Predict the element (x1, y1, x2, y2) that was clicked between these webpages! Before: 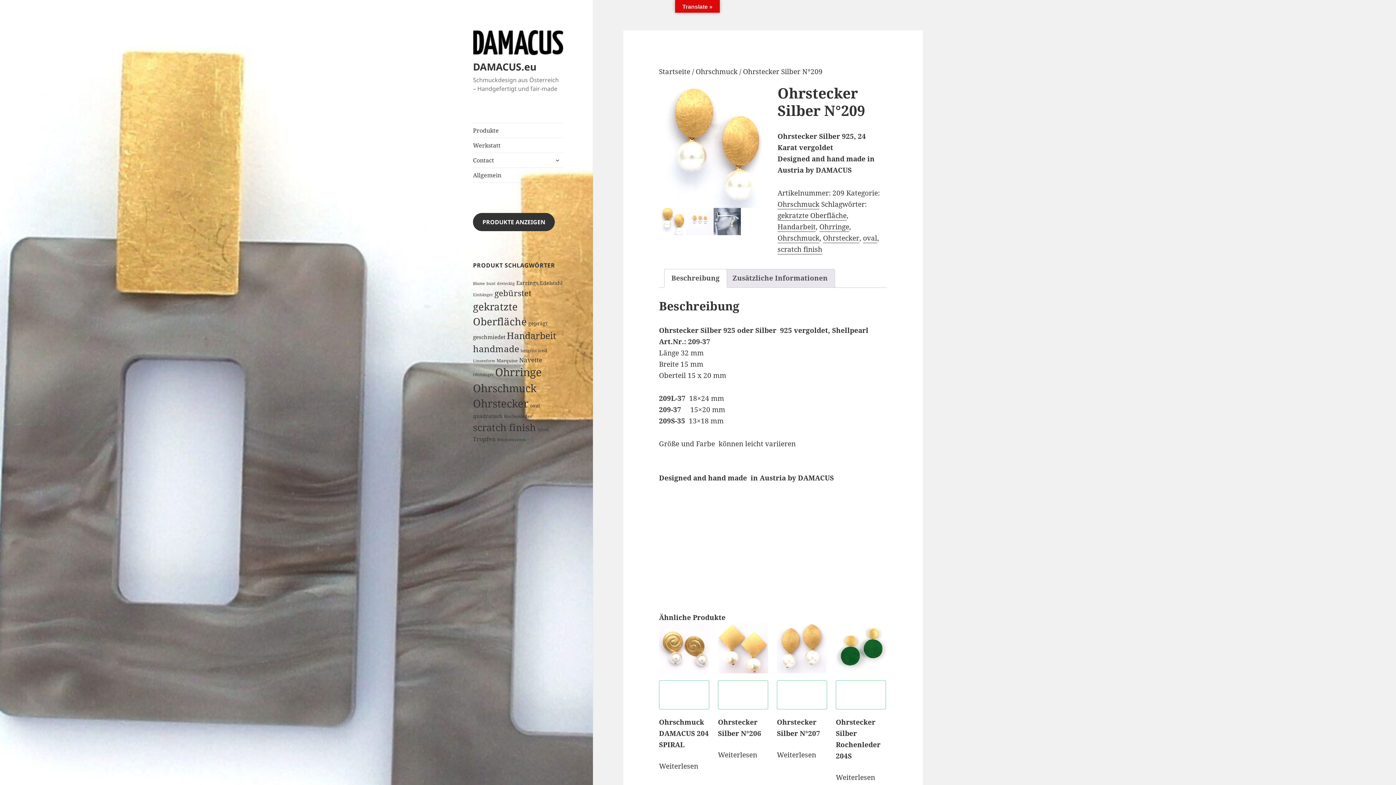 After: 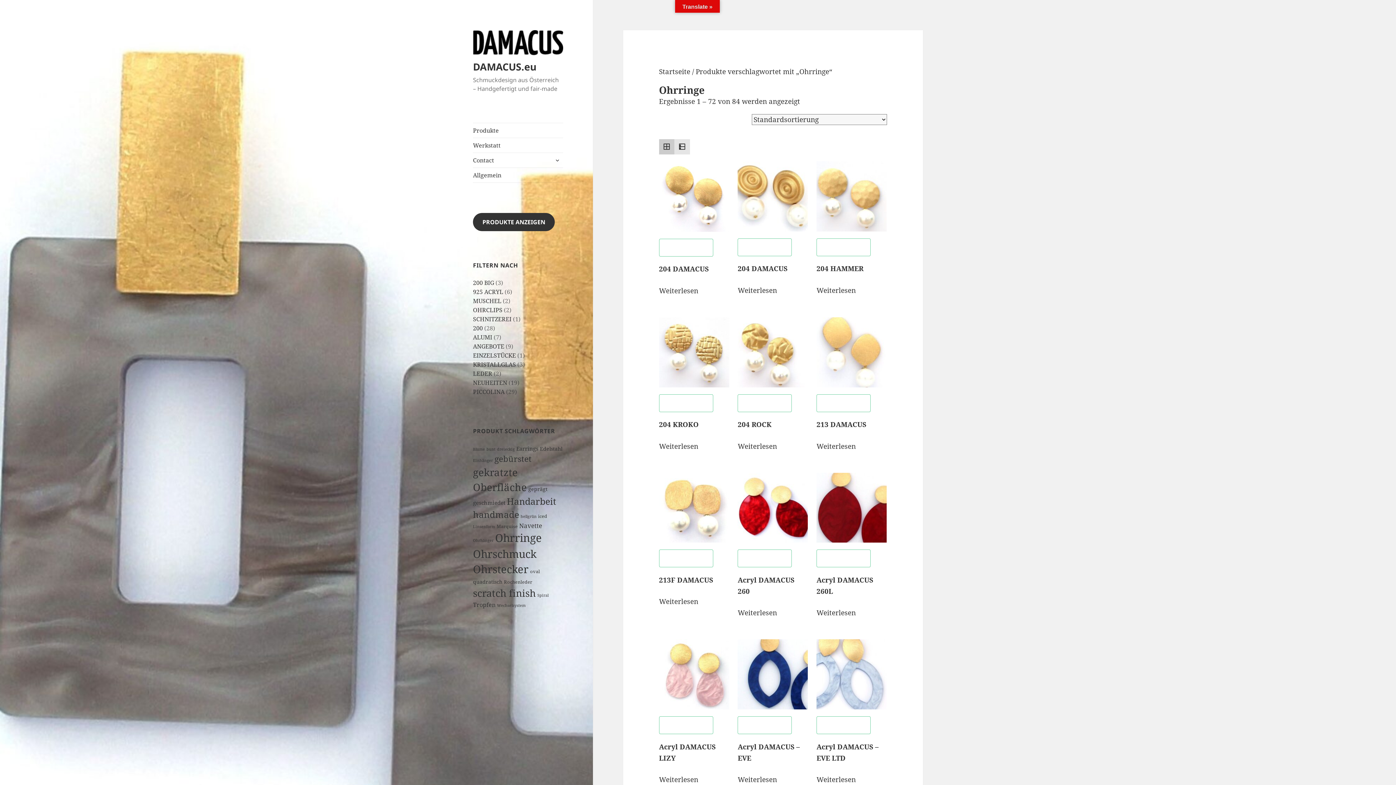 Action: bbox: (495, 365, 541, 379) label: Ohrringe (84 Produkte)